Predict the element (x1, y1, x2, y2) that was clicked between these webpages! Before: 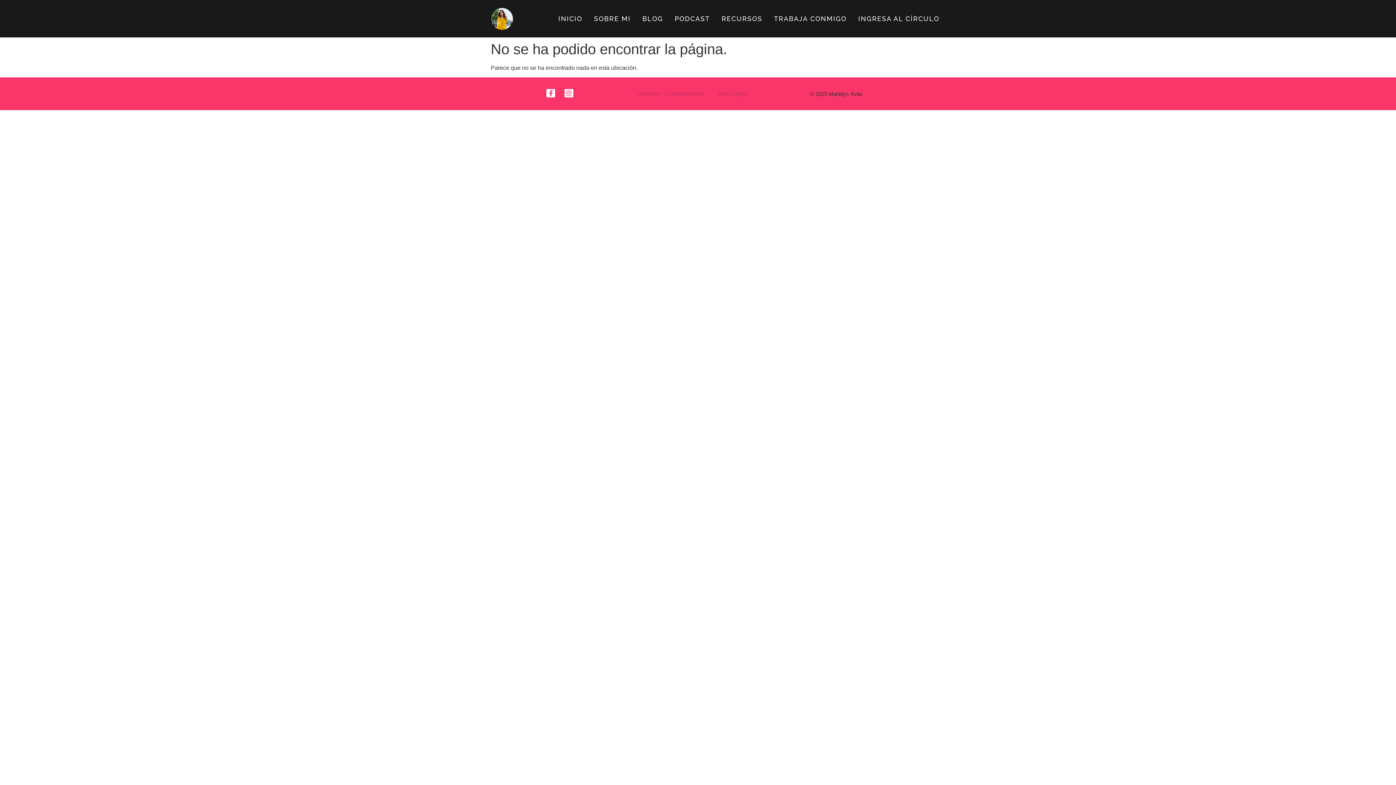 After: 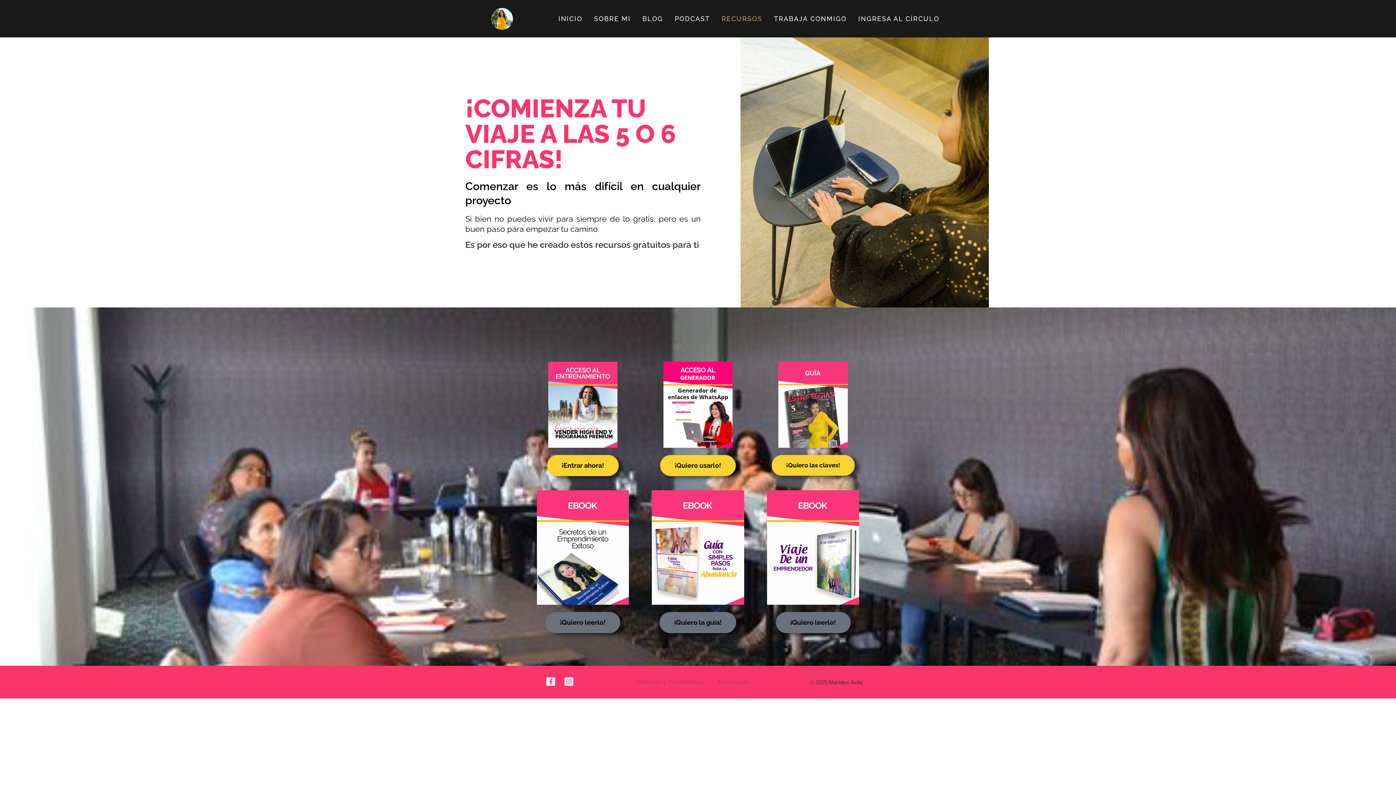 Action: label: RECURSOS bbox: (715, 7, 768, 30)